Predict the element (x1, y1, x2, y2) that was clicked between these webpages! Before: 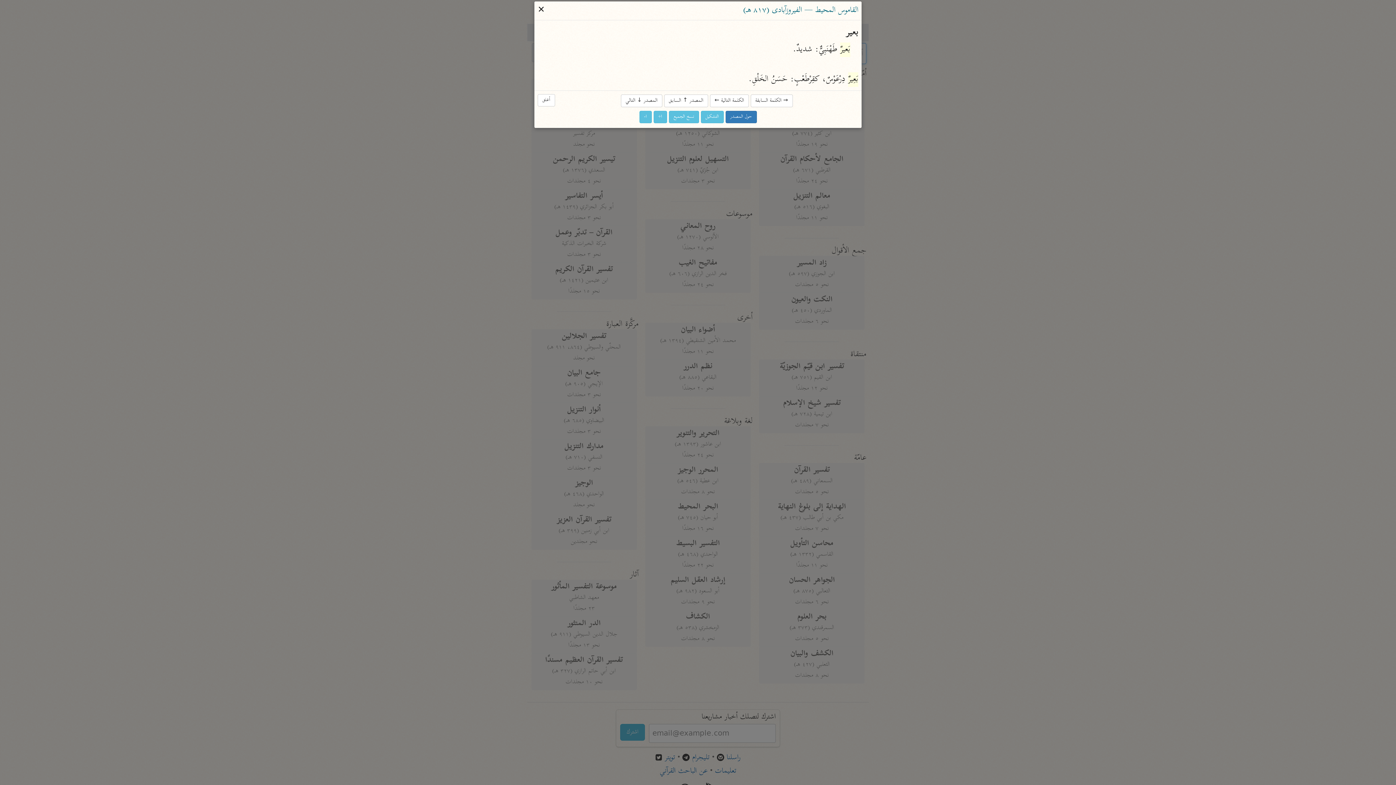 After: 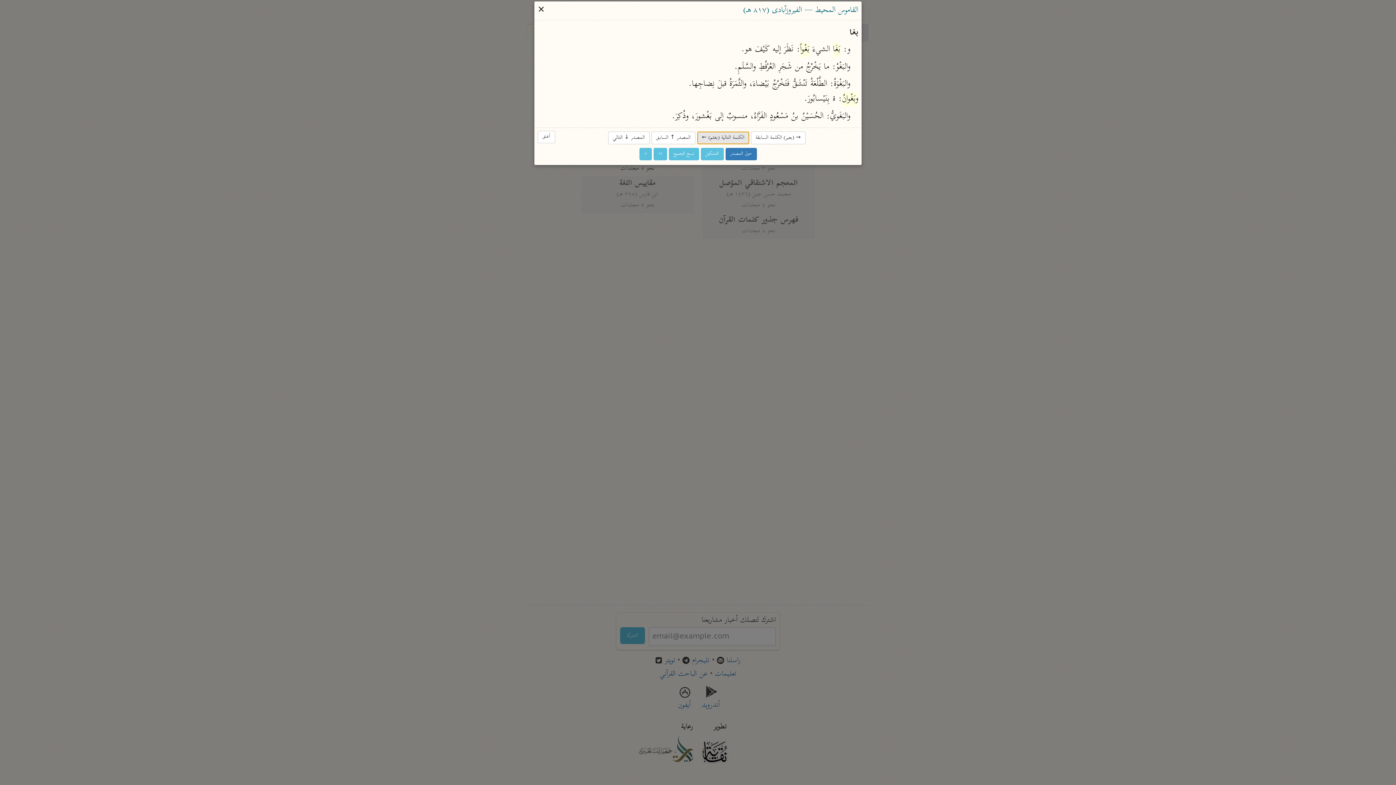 Action: bbox: (710, 94, 748, 107) label: الكلمة التالية ←